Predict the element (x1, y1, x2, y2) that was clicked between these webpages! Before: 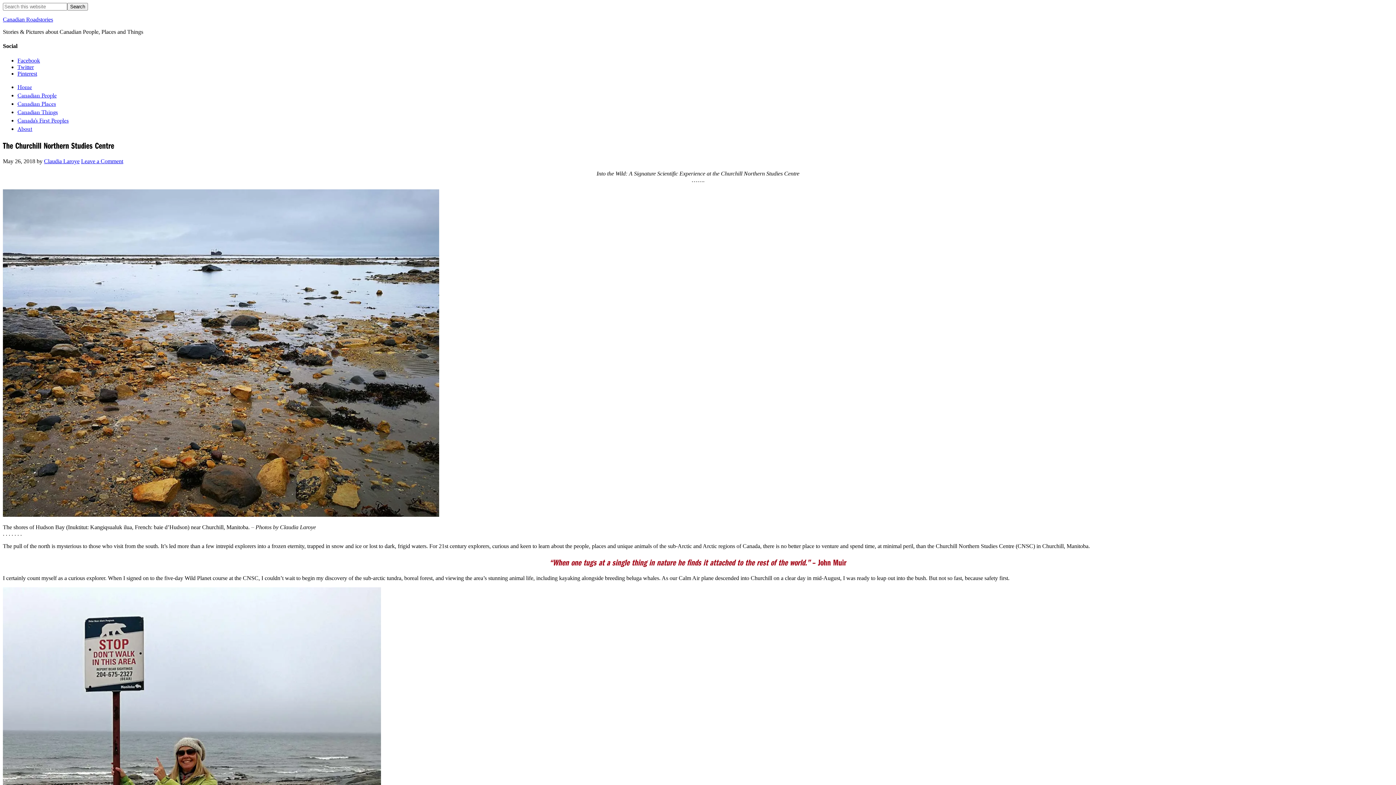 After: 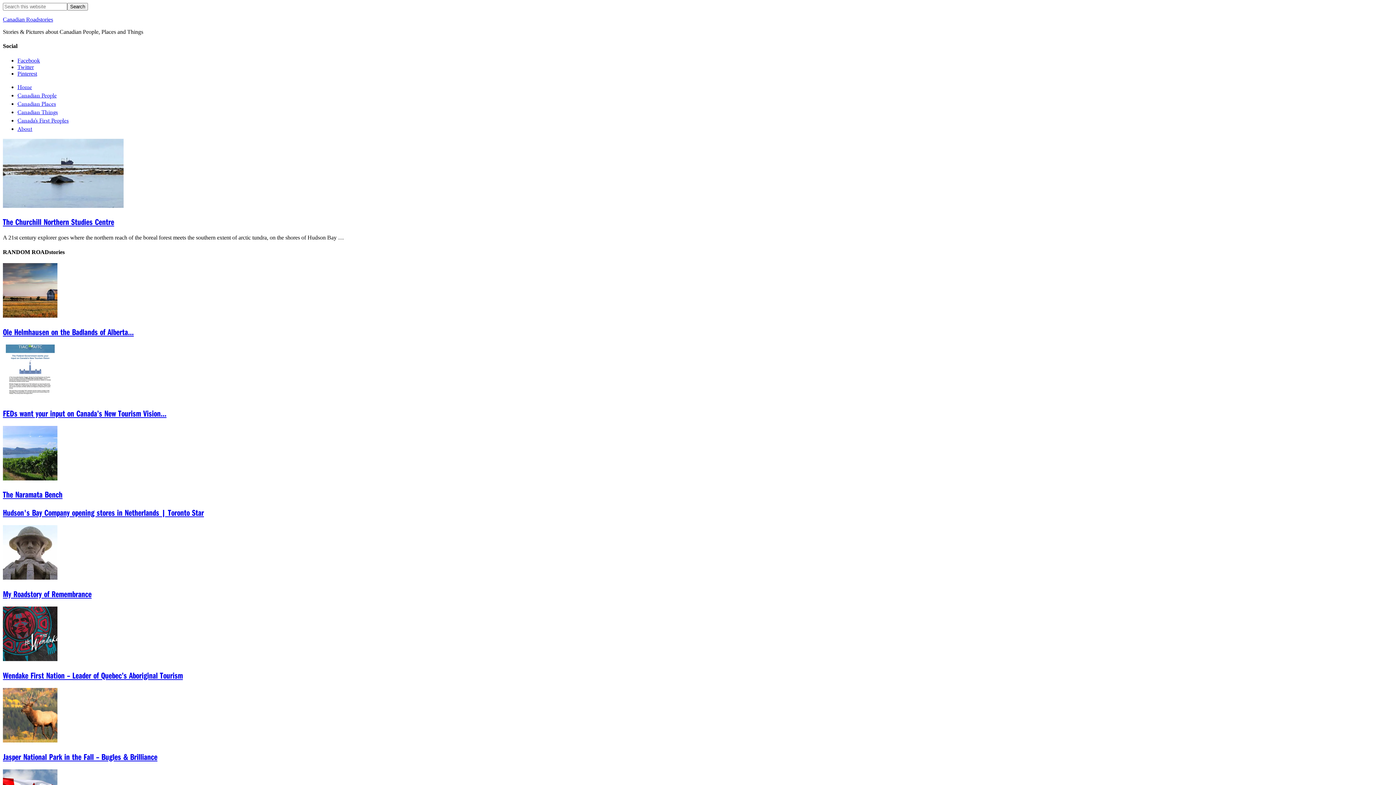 Action: label: Claudia Laroye bbox: (44, 158, 79, 164)